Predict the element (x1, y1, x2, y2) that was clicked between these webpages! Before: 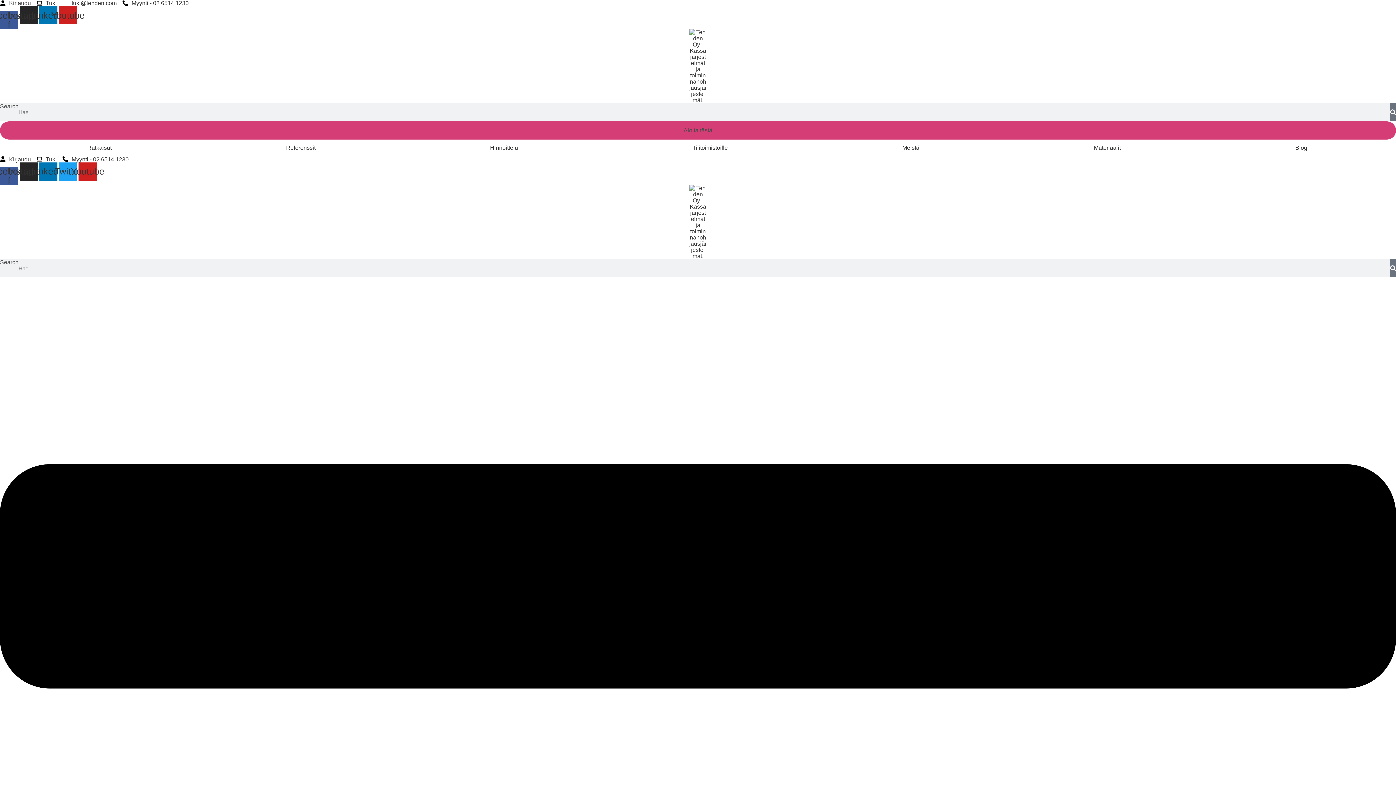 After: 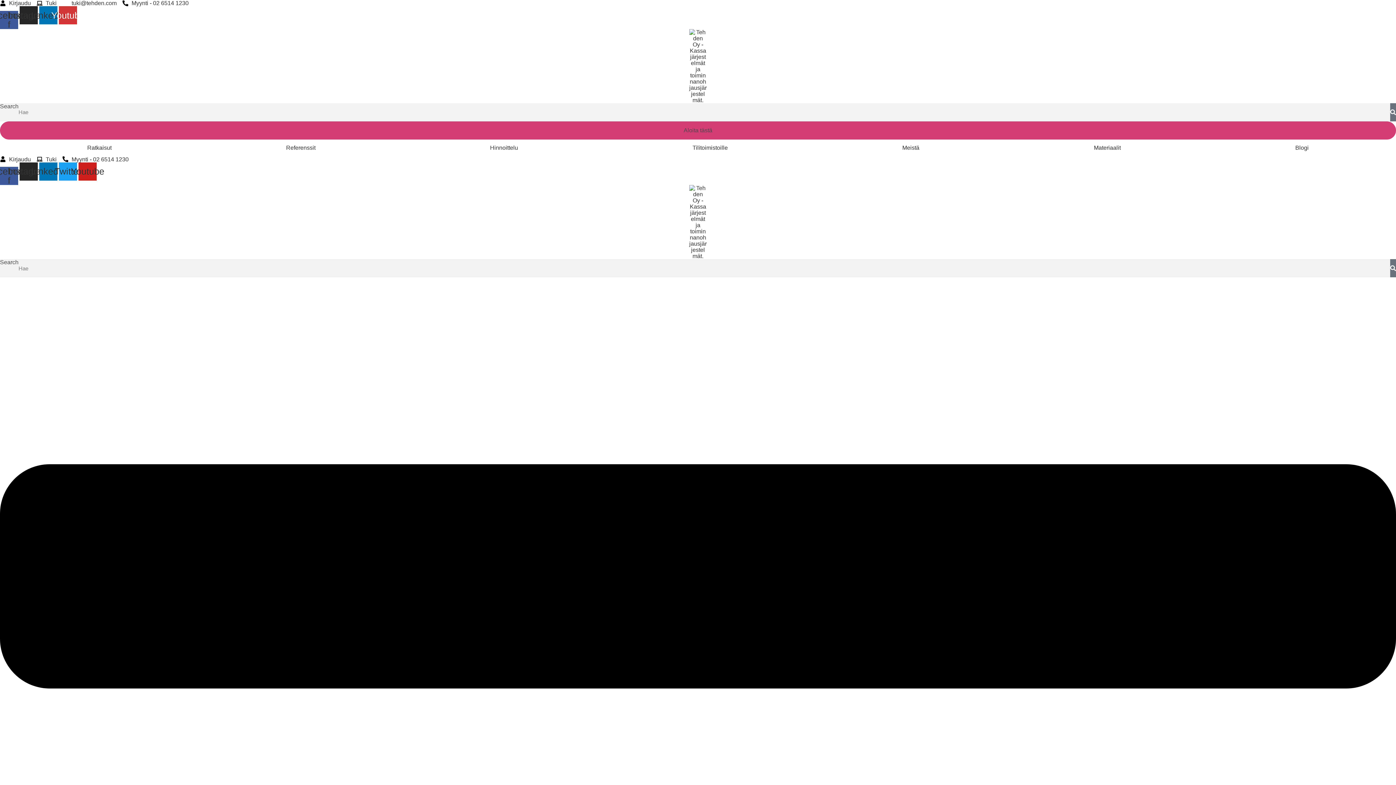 Action: bbox: (58, 6, 77, 24) label: Youtube